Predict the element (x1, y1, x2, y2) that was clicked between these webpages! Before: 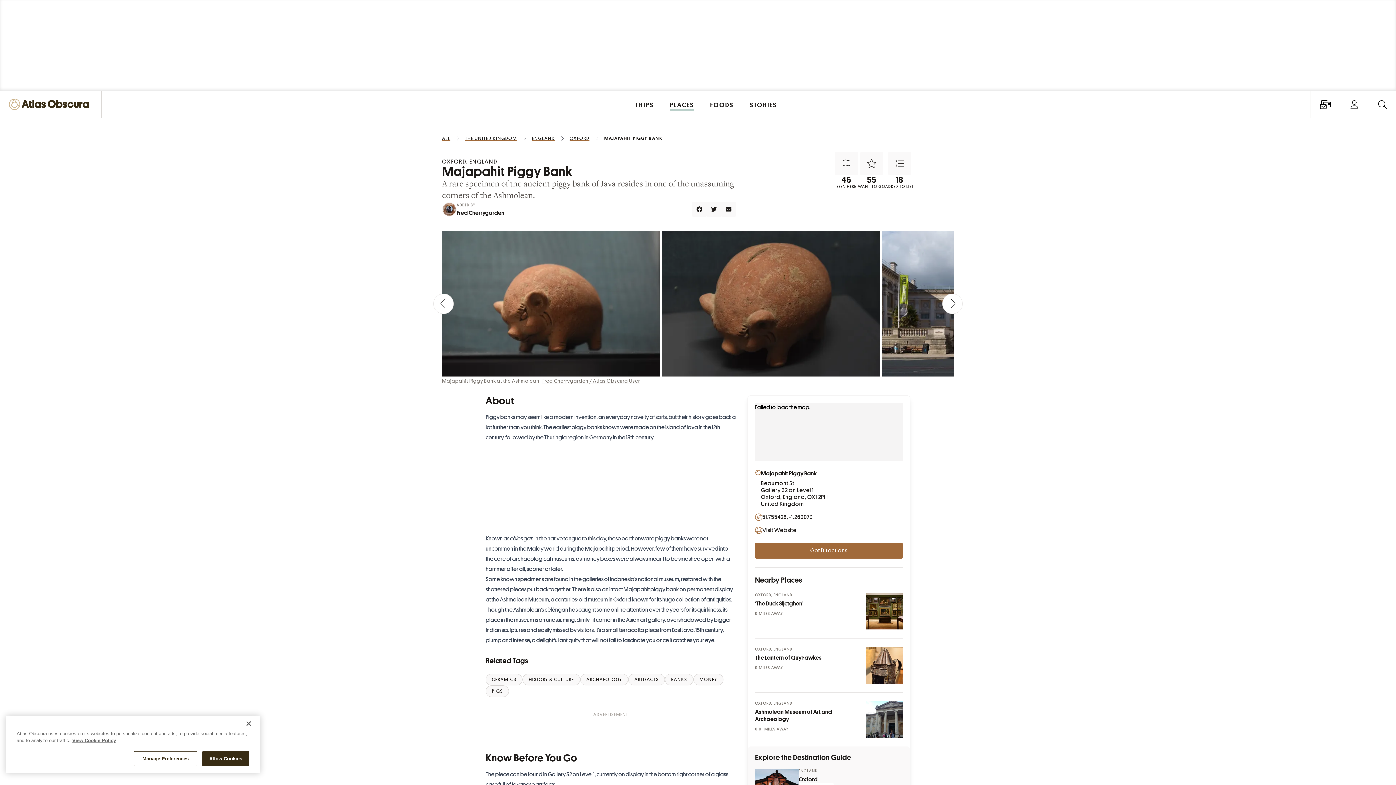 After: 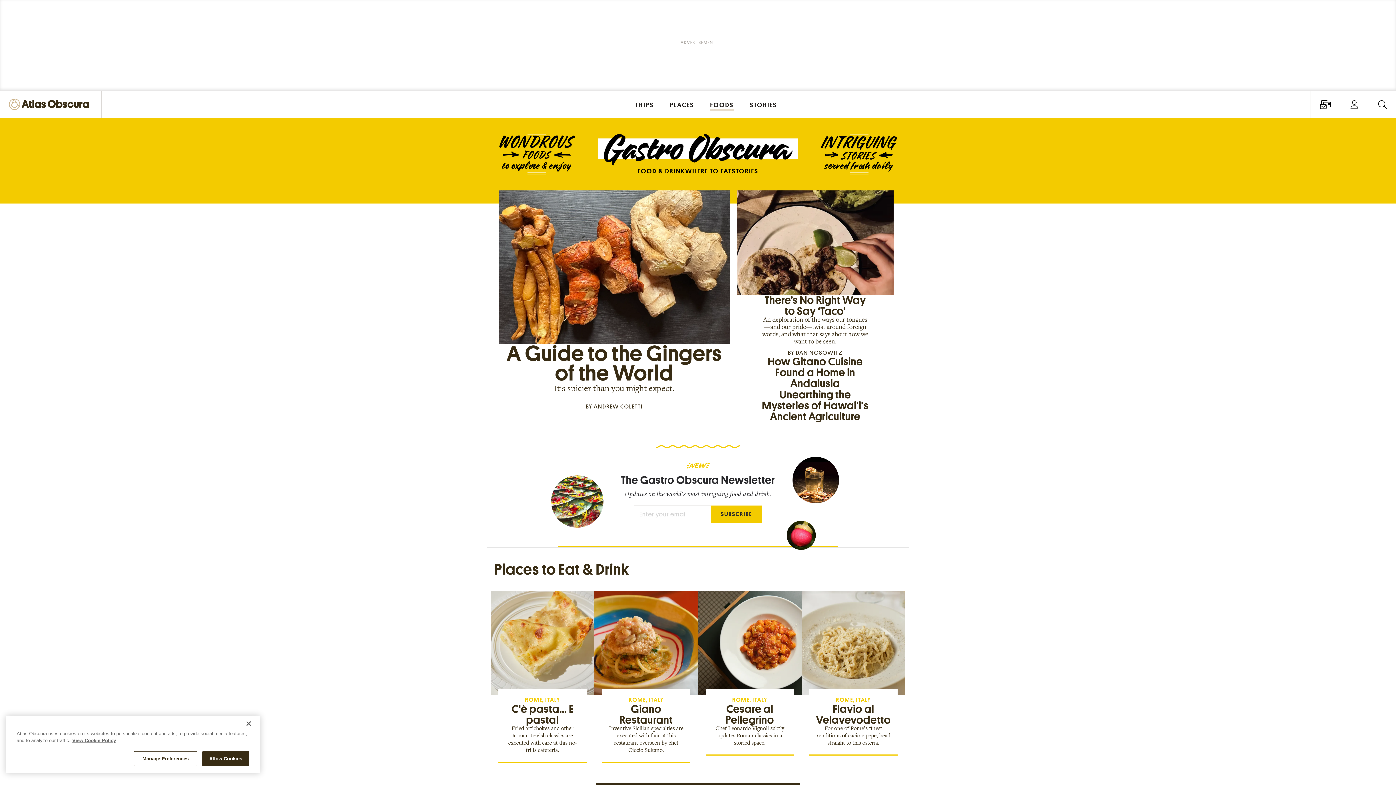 Action: label: FOODS bbox: (703, 91, 741, 117)